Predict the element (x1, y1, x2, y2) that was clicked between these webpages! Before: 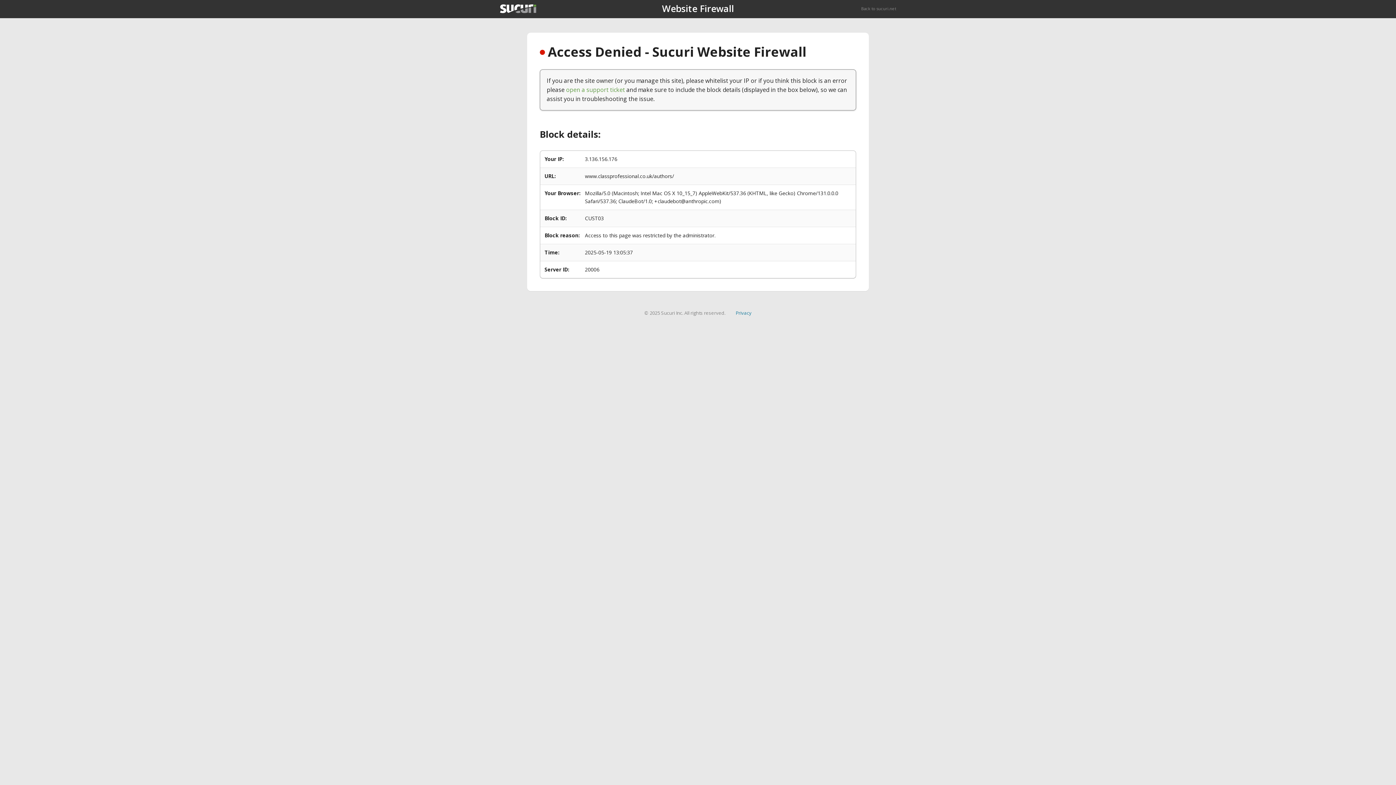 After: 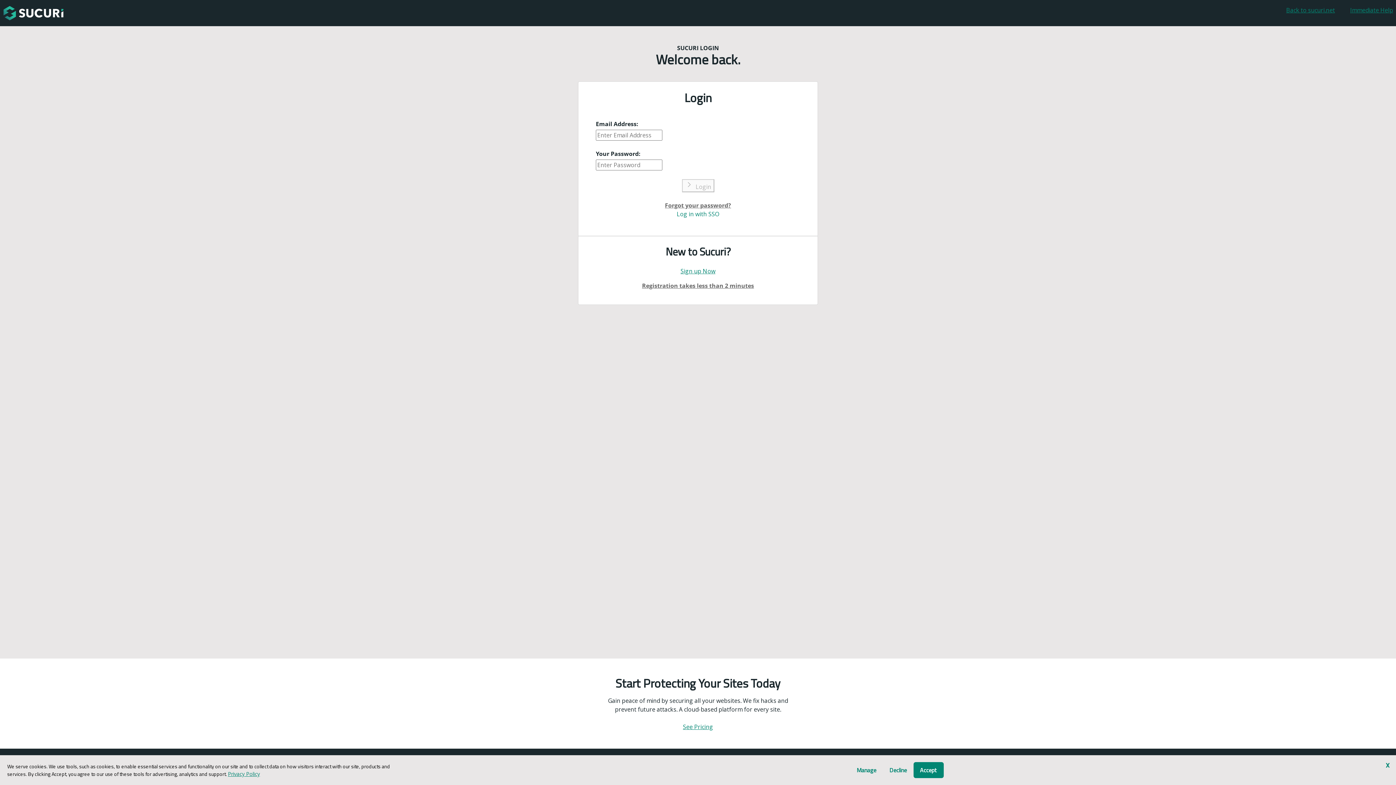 Action: label: open a support ticket bbox: (566, 85, 625, 93)